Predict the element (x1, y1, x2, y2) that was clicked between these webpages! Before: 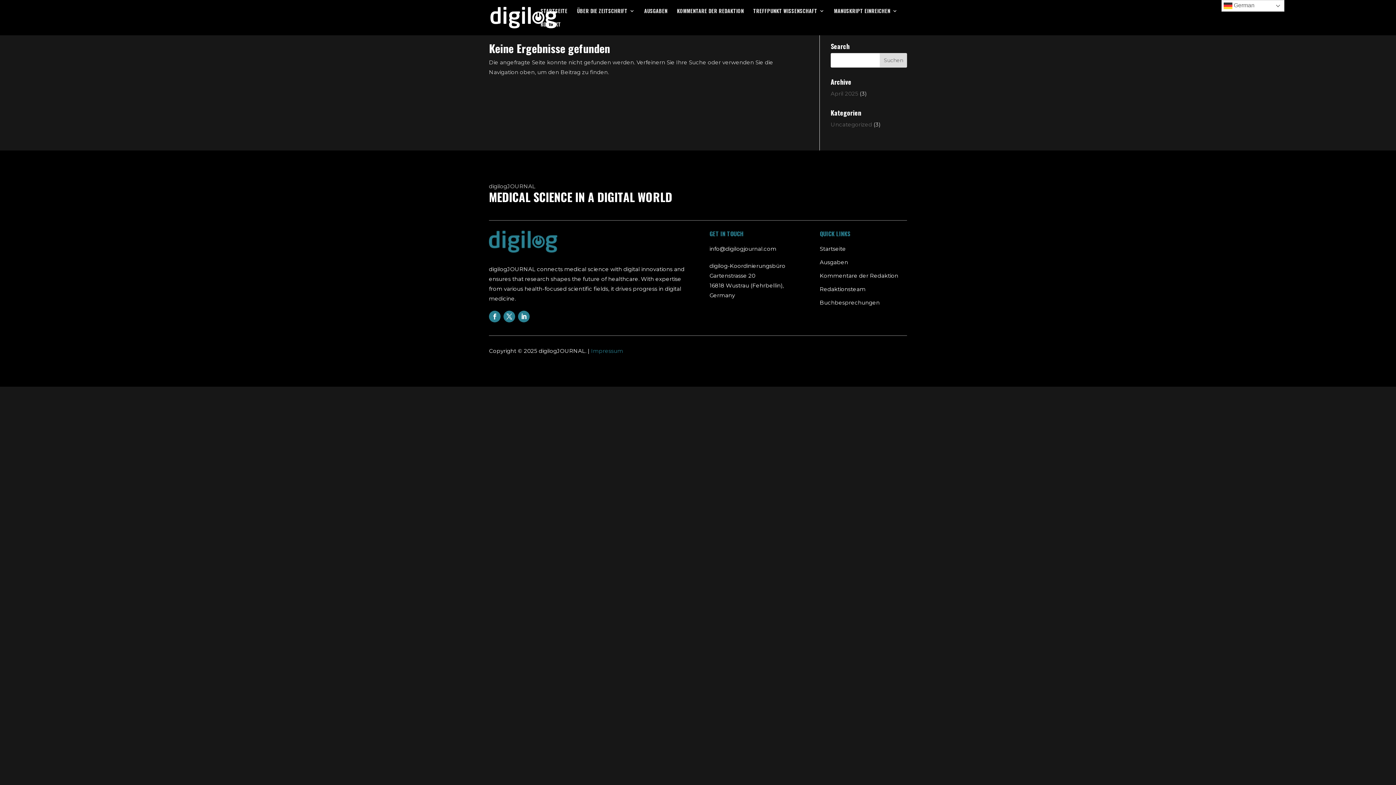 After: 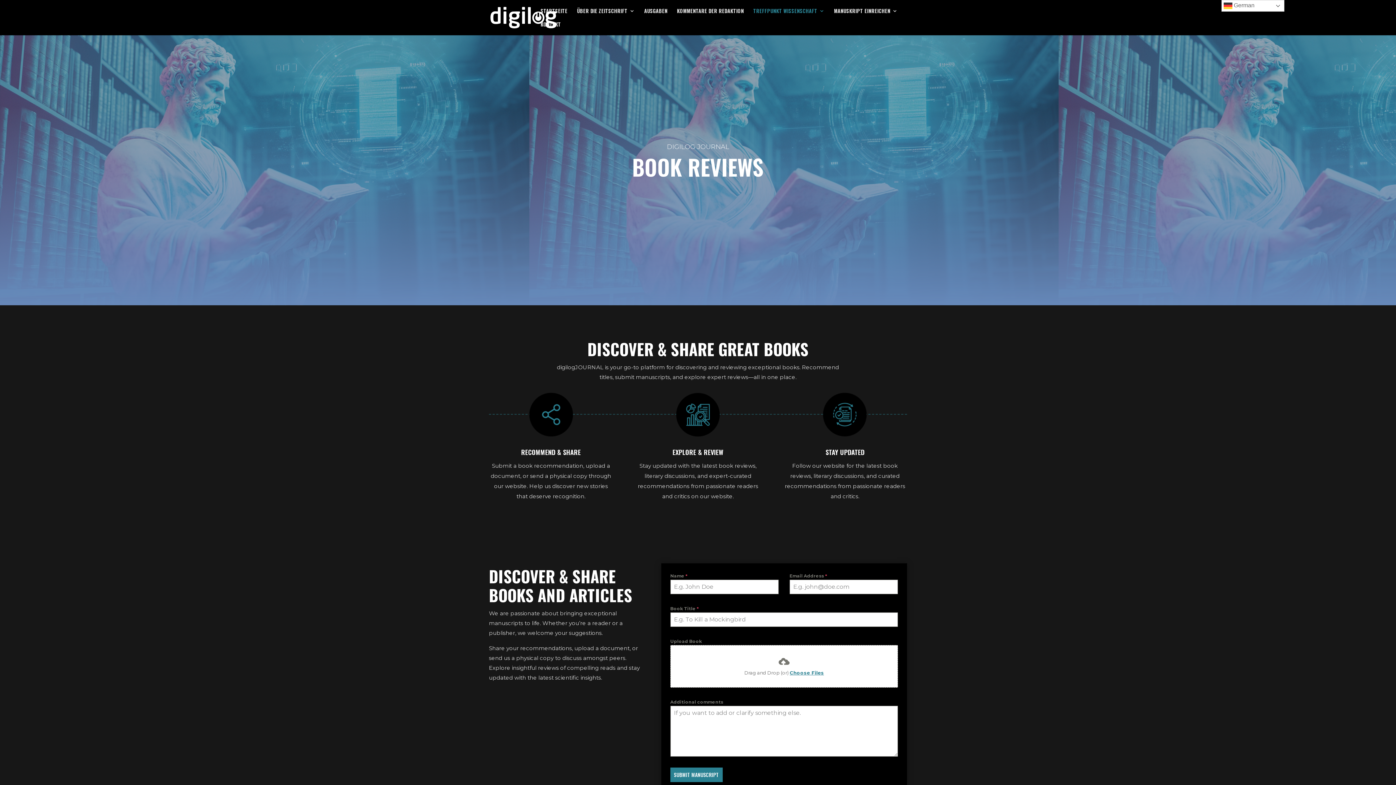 Action: label: Buchbesprechungen bbox: (819, 299, 879, 306)